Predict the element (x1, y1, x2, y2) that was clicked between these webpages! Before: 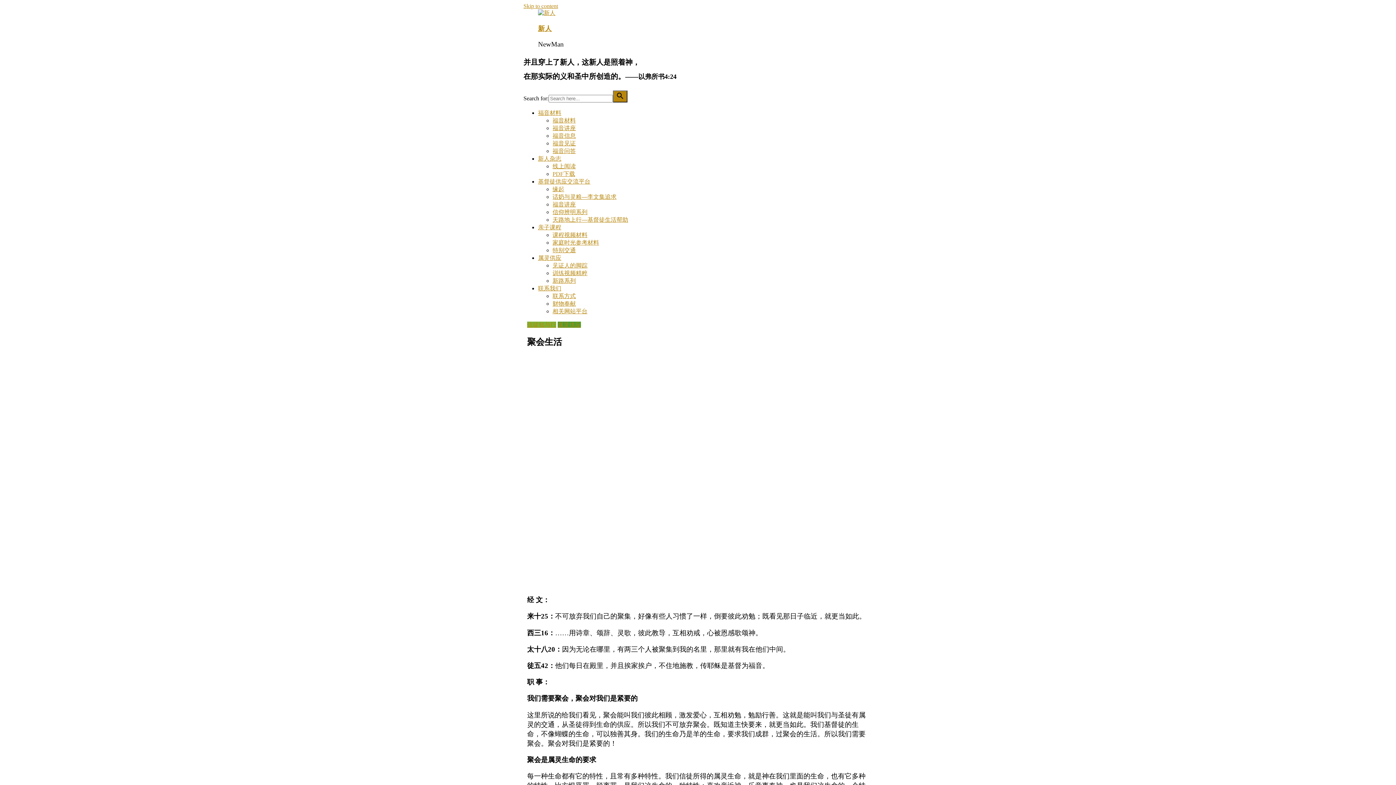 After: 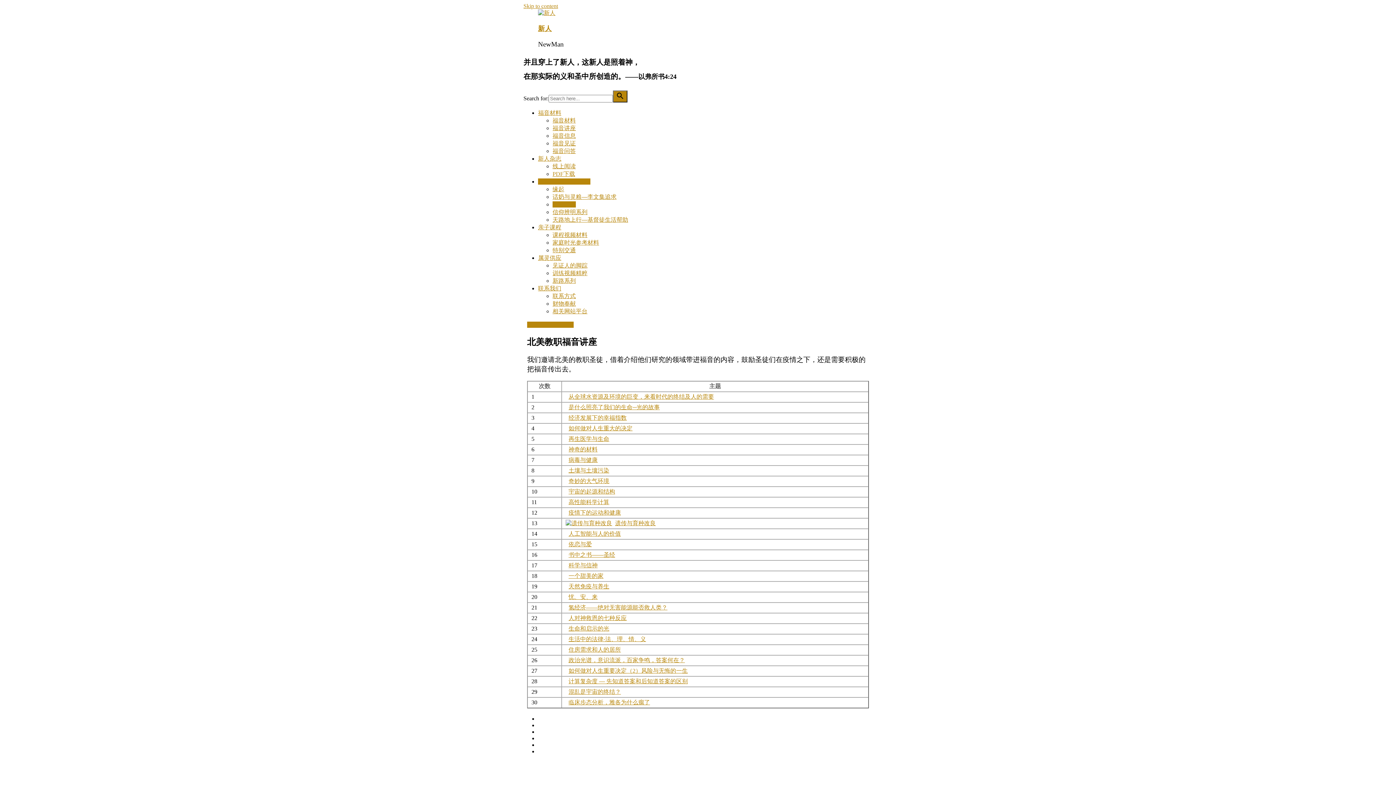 Action: label: 福音讲座 bbox: (552, 201, 576, 207)